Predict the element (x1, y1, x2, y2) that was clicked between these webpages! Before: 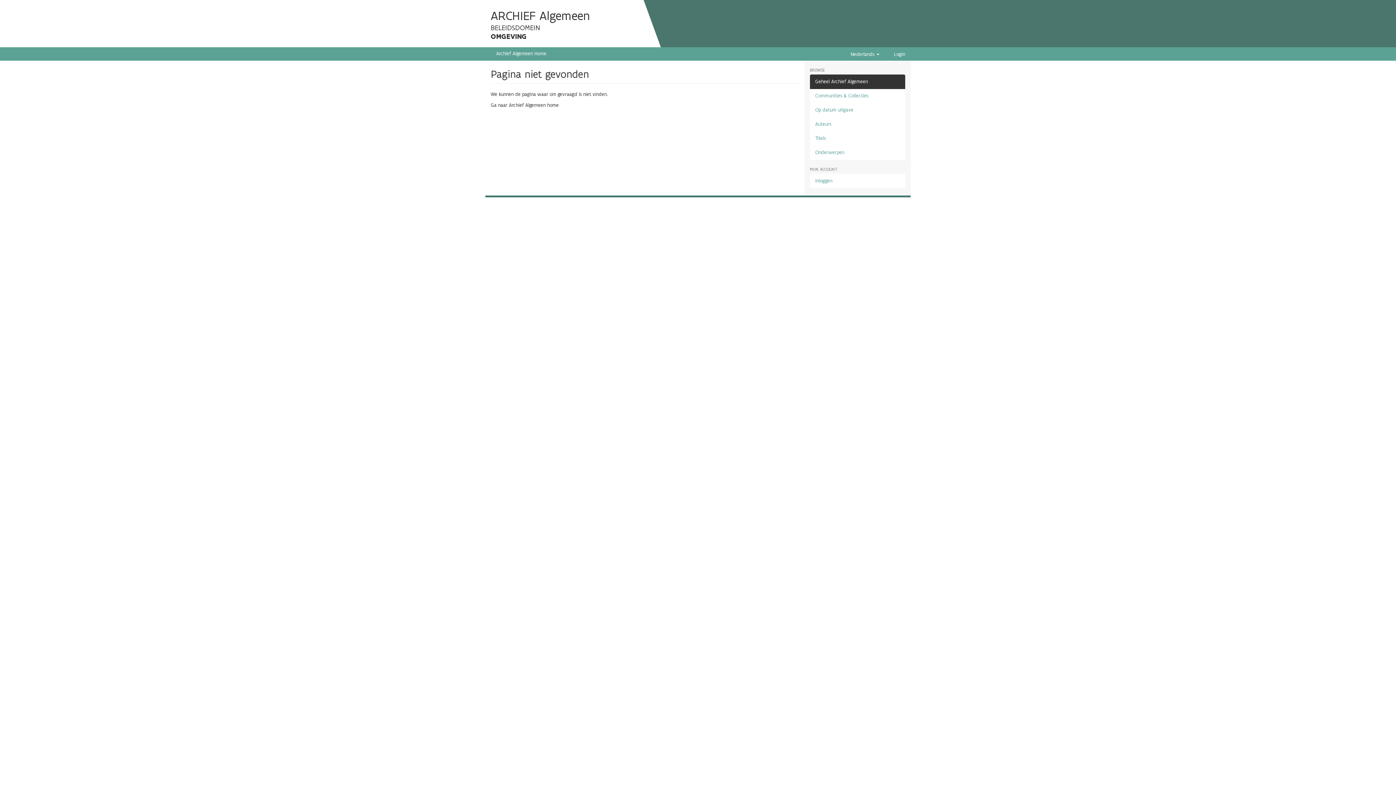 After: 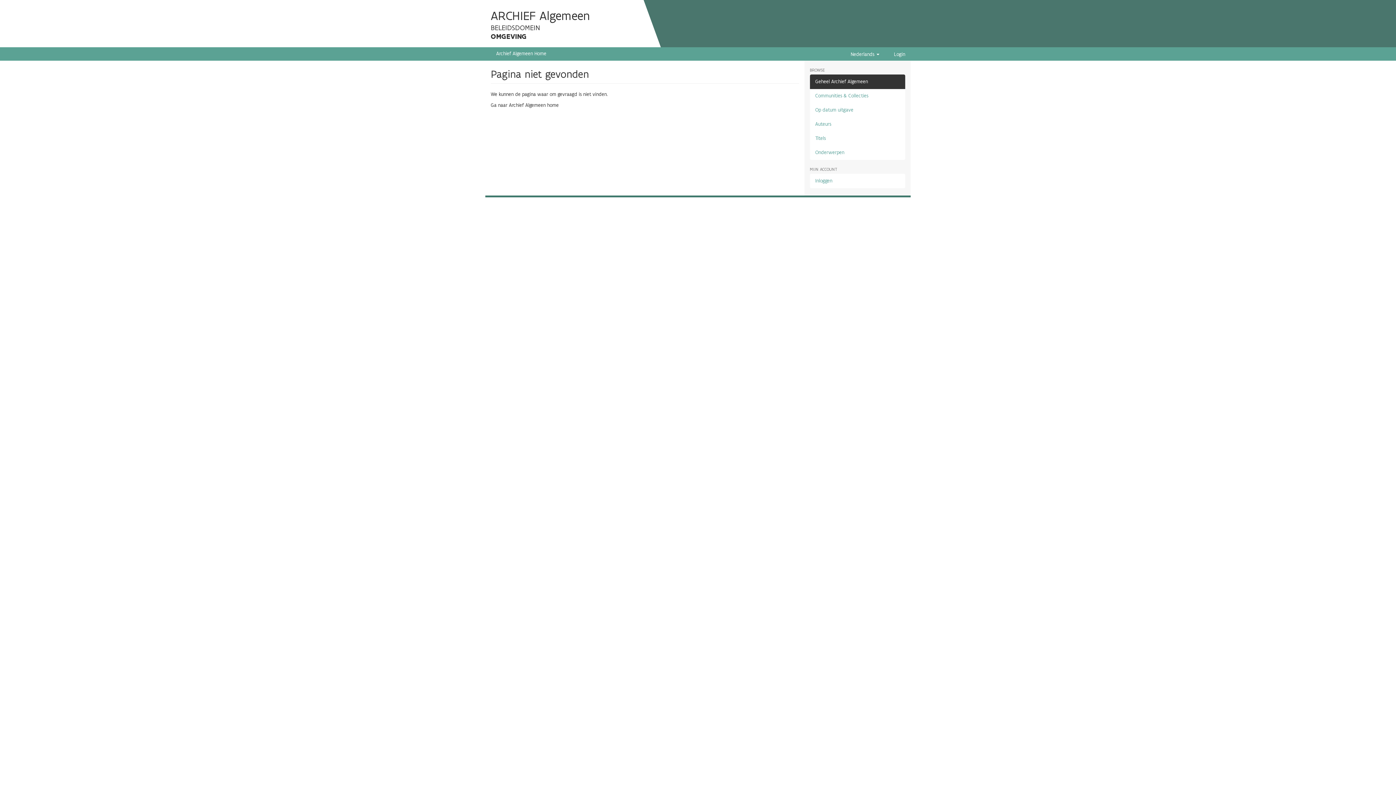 Action: bbox: (810, 74, 905, 89) label: Geheel Archief Algemeen